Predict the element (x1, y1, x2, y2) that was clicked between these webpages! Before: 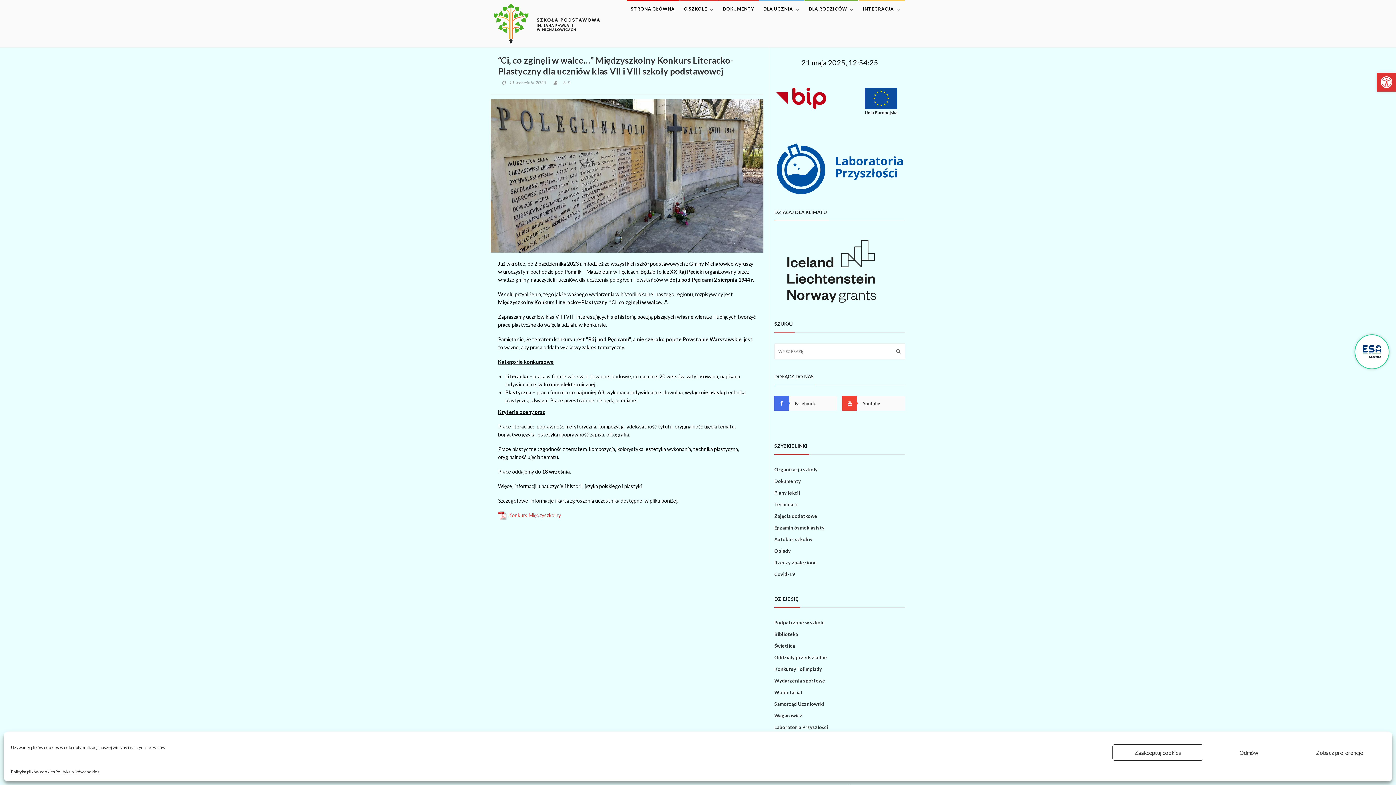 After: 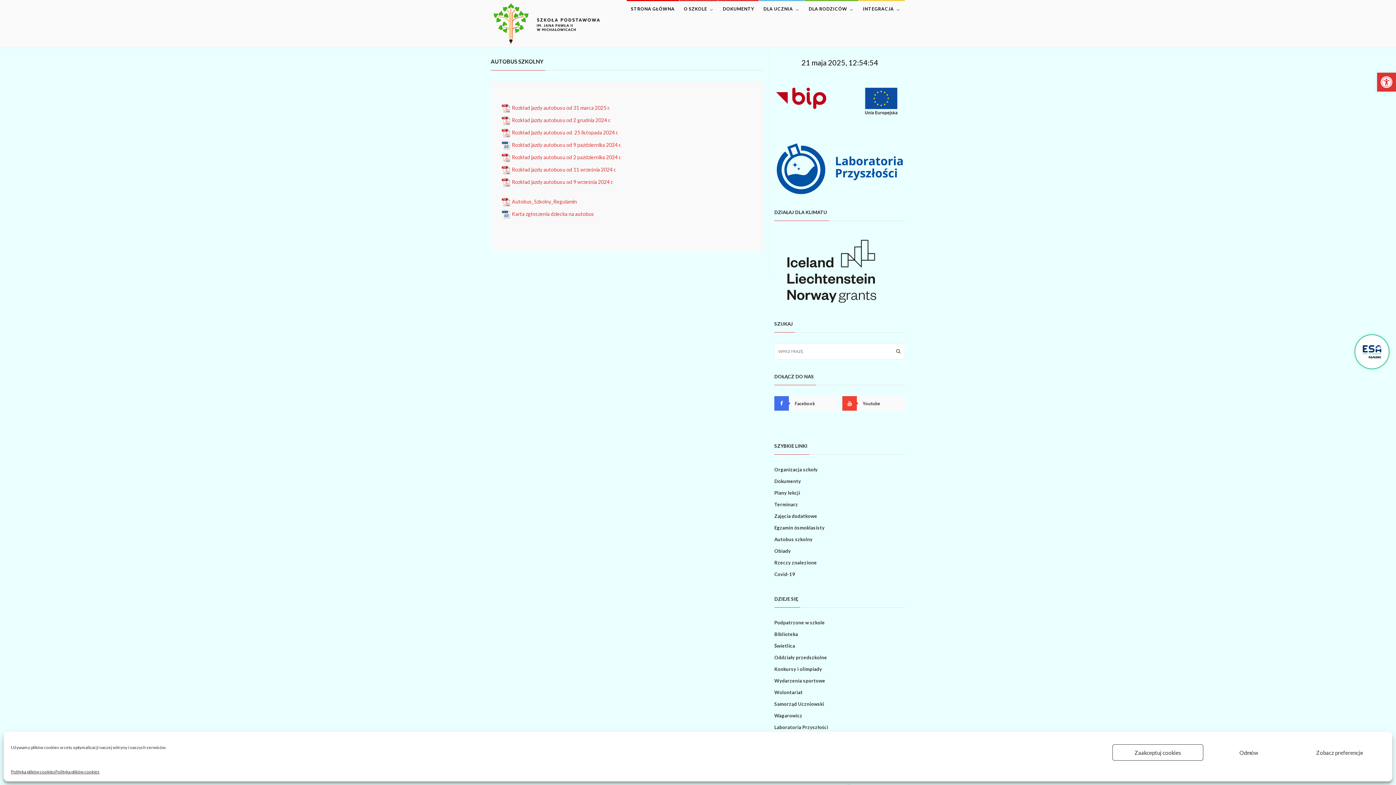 Action: label: Autobus szkolny bbox: (774, 535, 812, 543)